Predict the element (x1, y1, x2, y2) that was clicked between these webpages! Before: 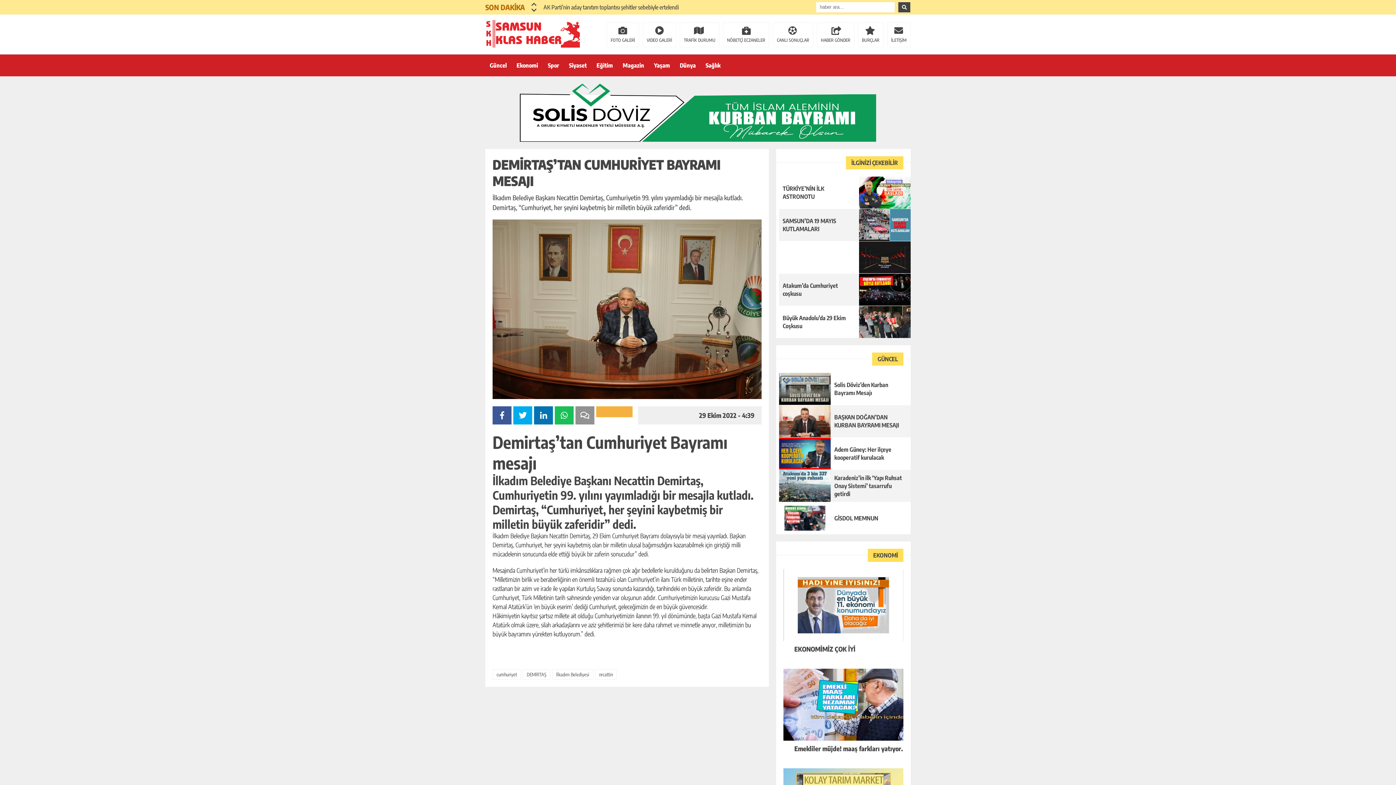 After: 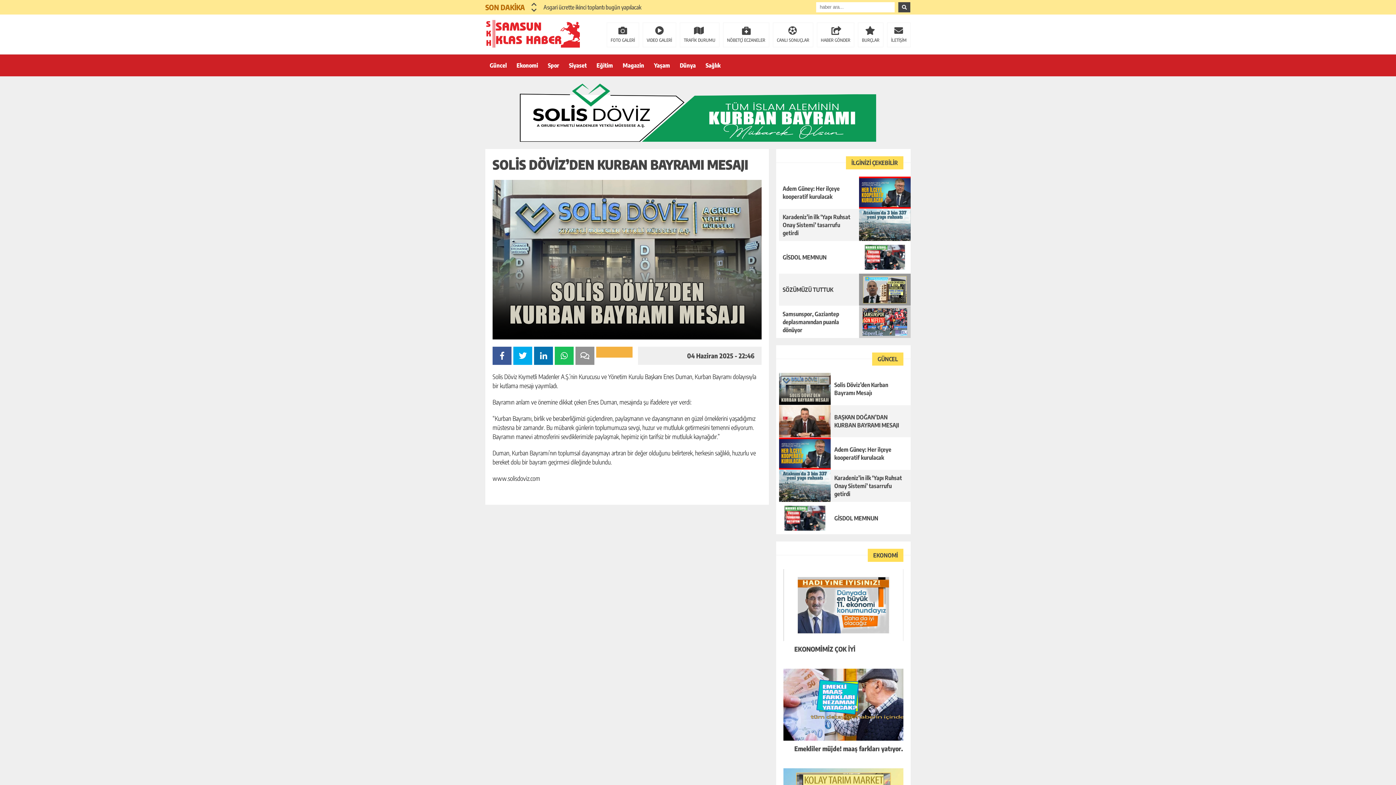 Action: label: Solis Döviz’den Kurban Bayramı Mesajı bbox: (776, 373, 910, 405)